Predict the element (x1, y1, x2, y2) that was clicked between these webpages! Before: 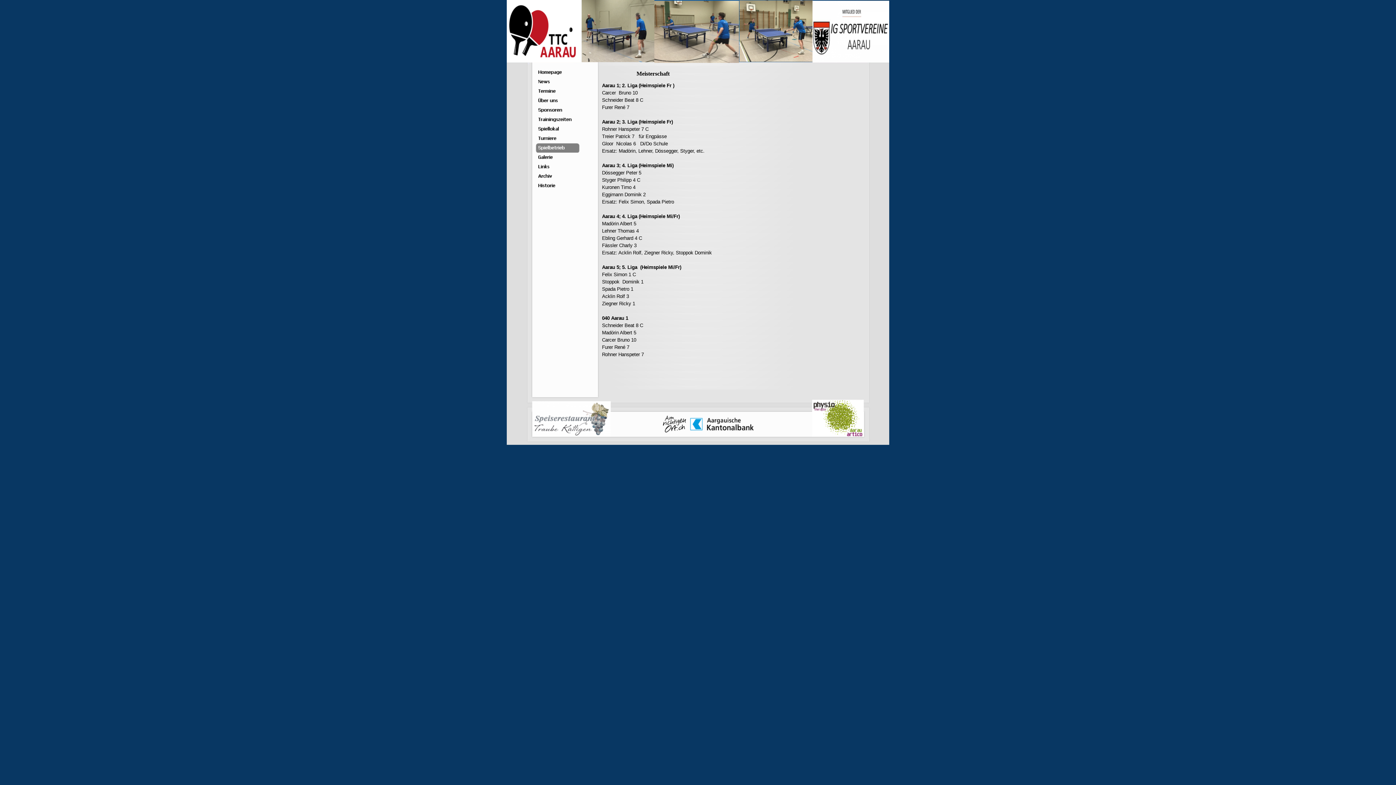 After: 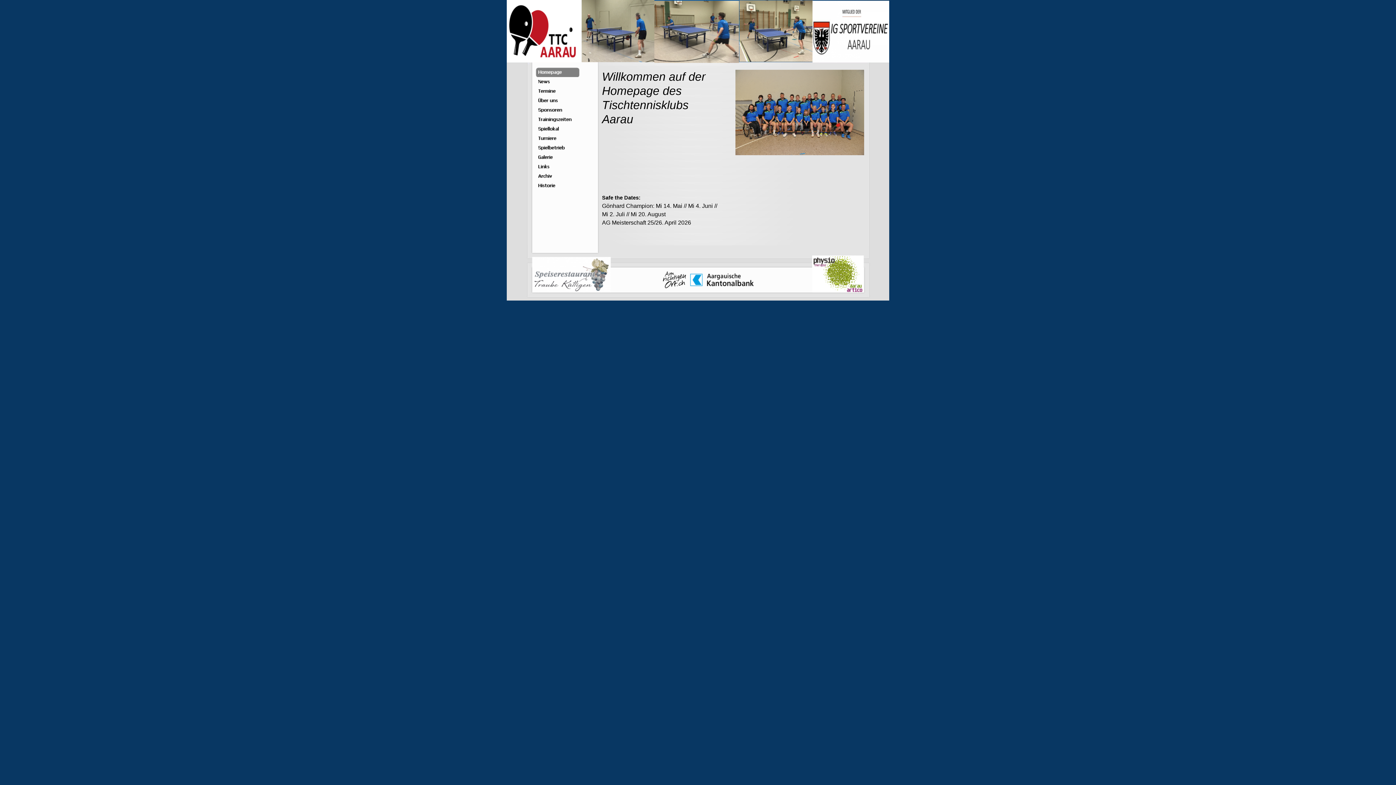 Action: bbox: (536, 67, 579, 77)